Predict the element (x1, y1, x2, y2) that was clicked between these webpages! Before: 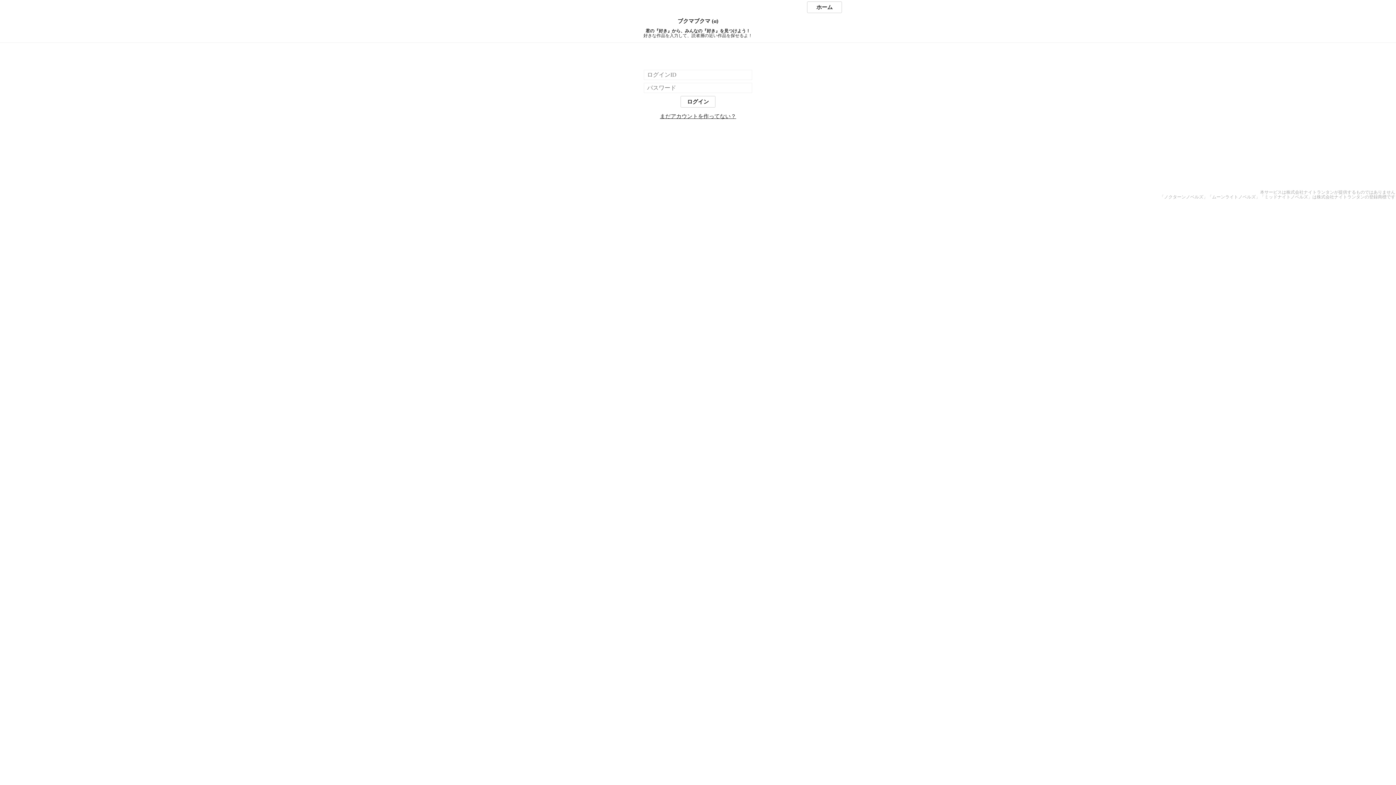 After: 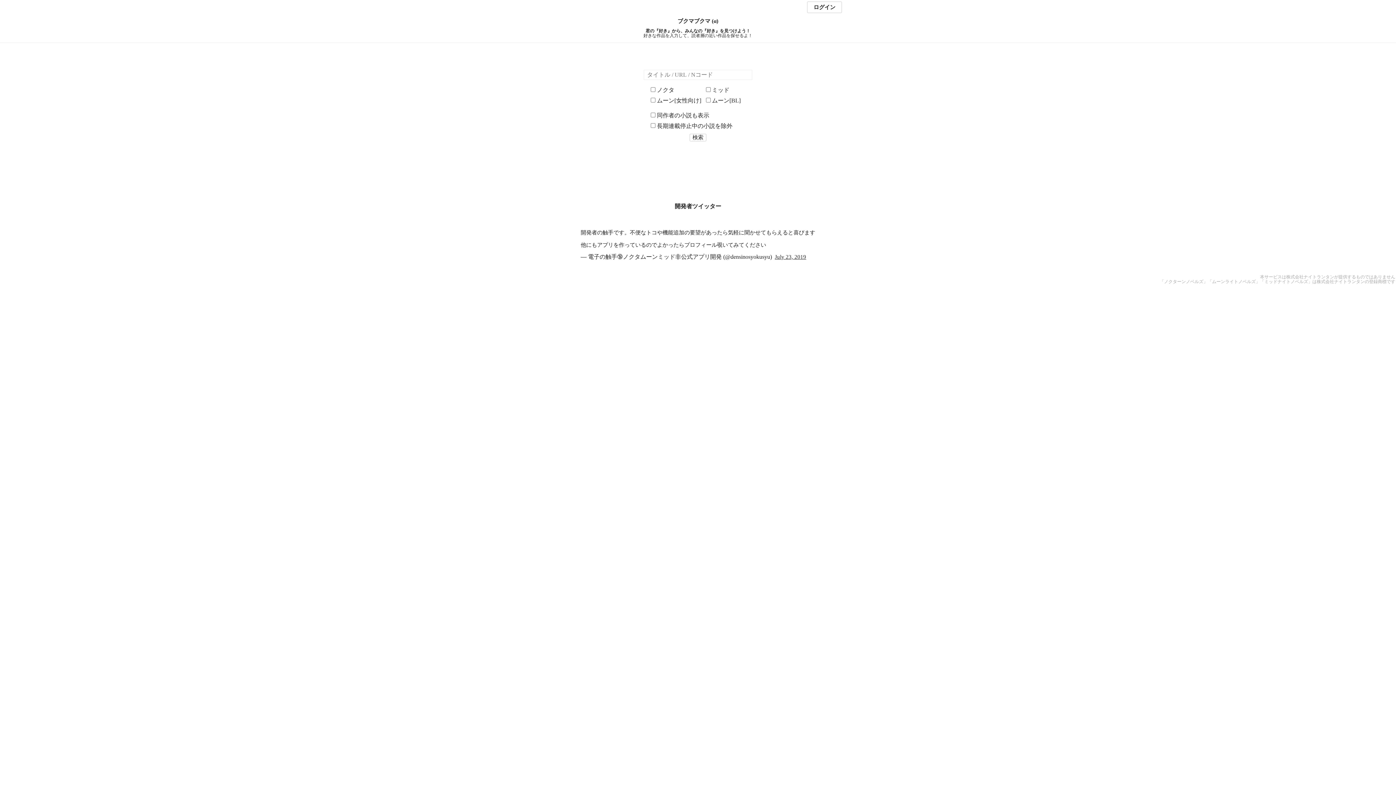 Action: bbox: (807, 1, 842, 13) label: ホーム